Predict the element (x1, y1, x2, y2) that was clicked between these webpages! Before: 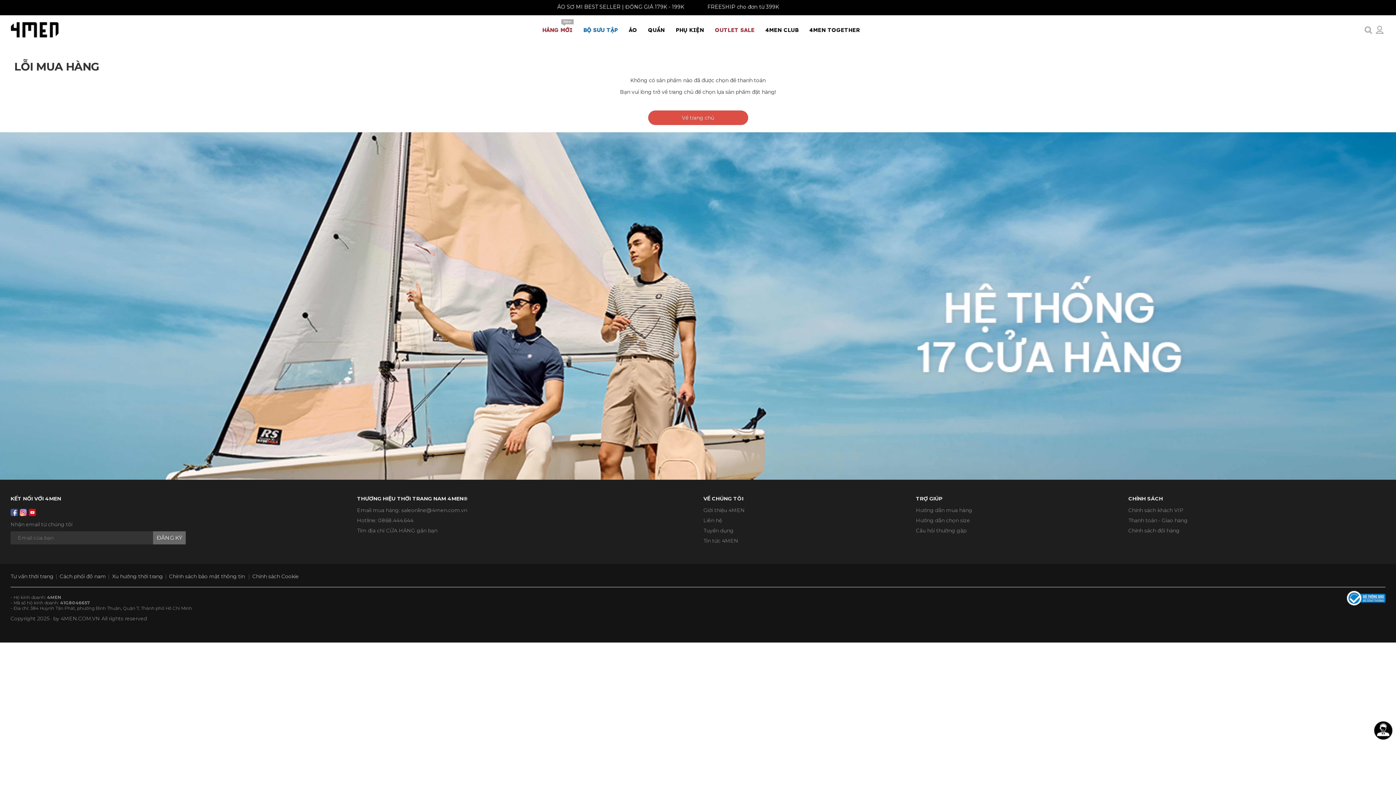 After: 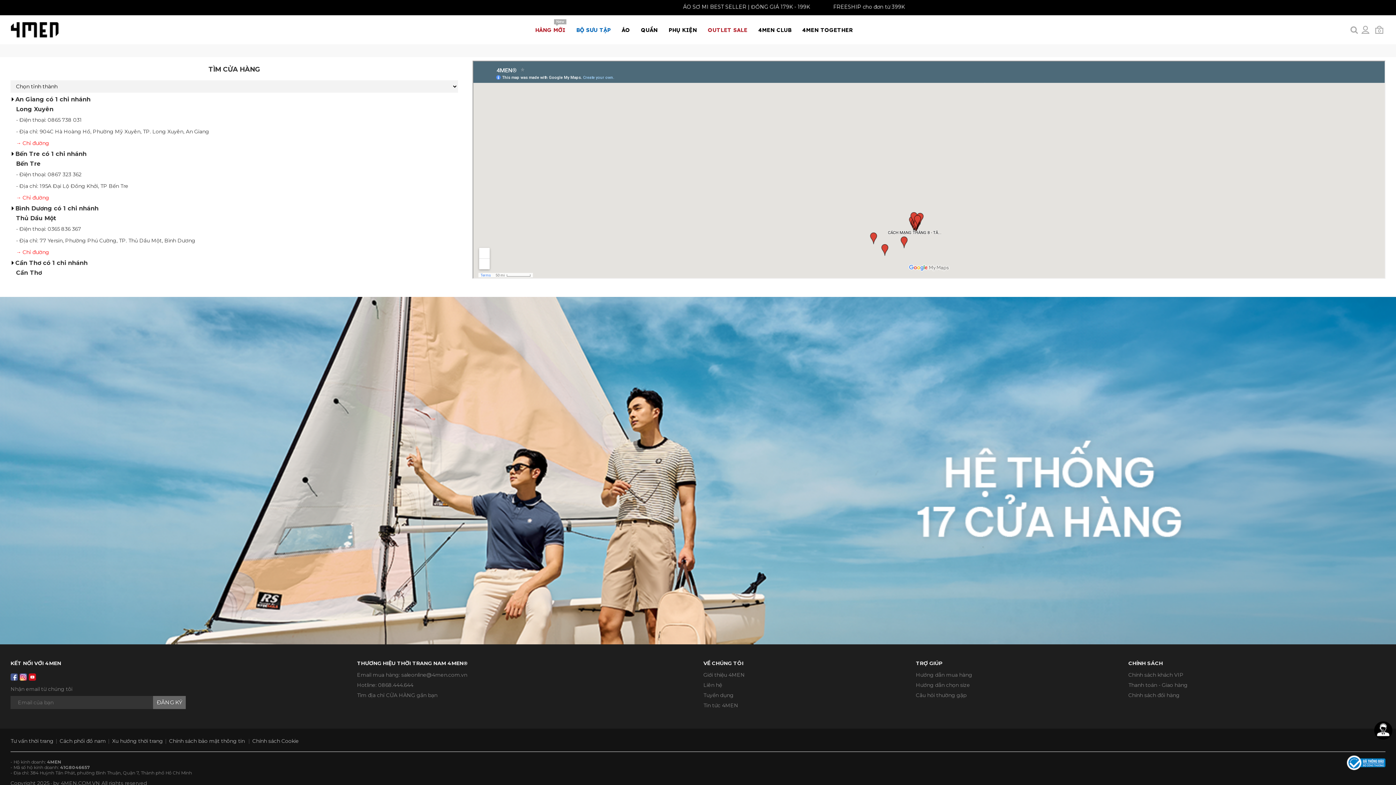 Action: bbox: (0, 132, 1396, 480)